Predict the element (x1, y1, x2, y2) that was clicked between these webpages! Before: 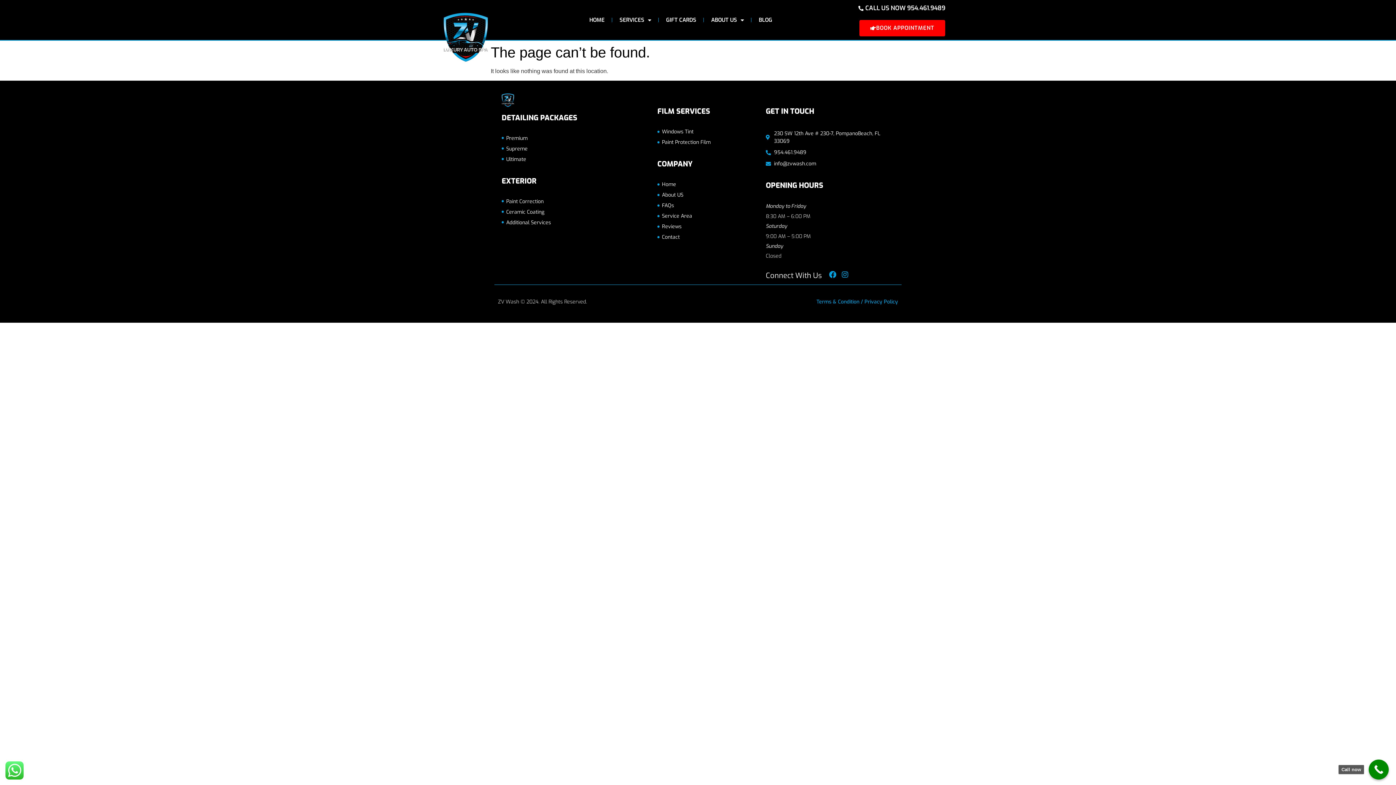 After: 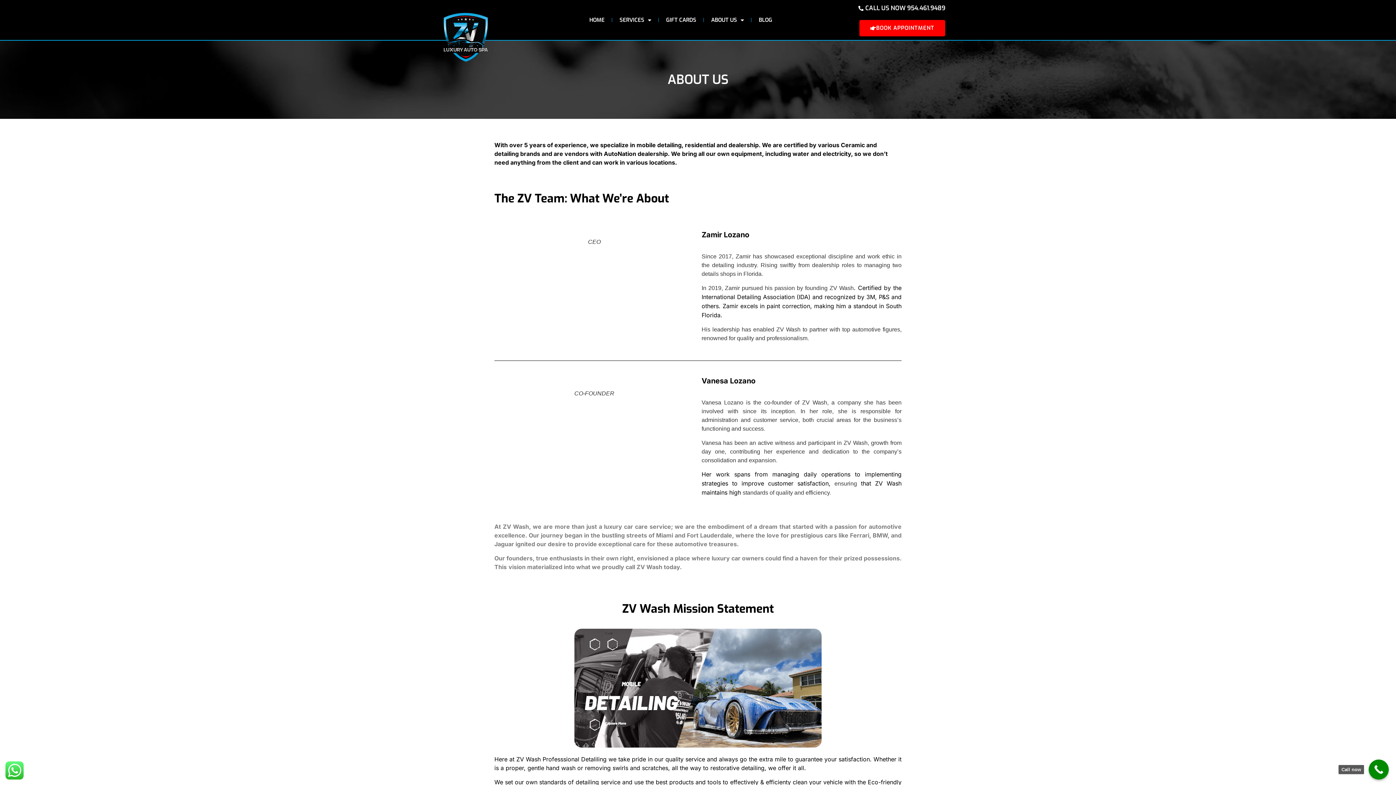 Action: label: About US bbox: (657, 191, 766, 199)